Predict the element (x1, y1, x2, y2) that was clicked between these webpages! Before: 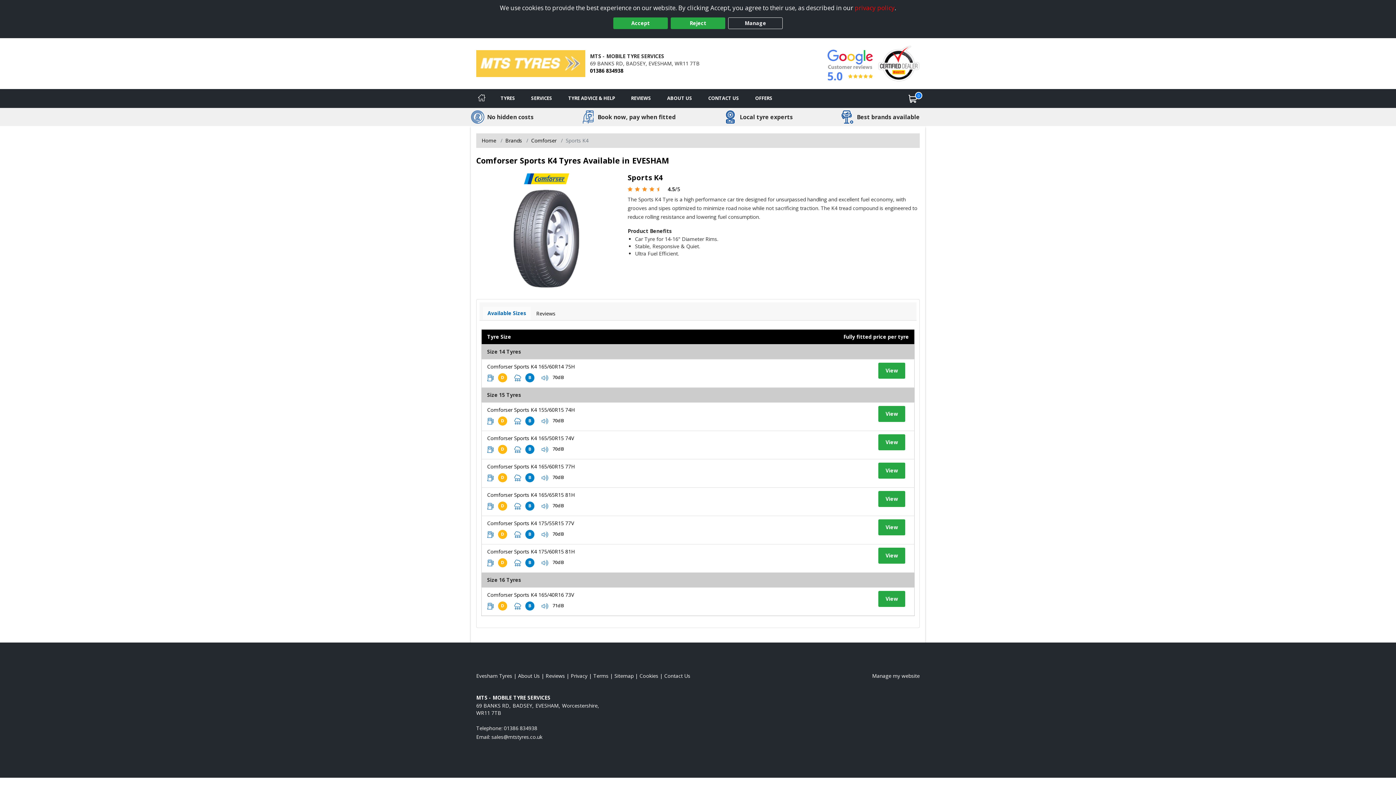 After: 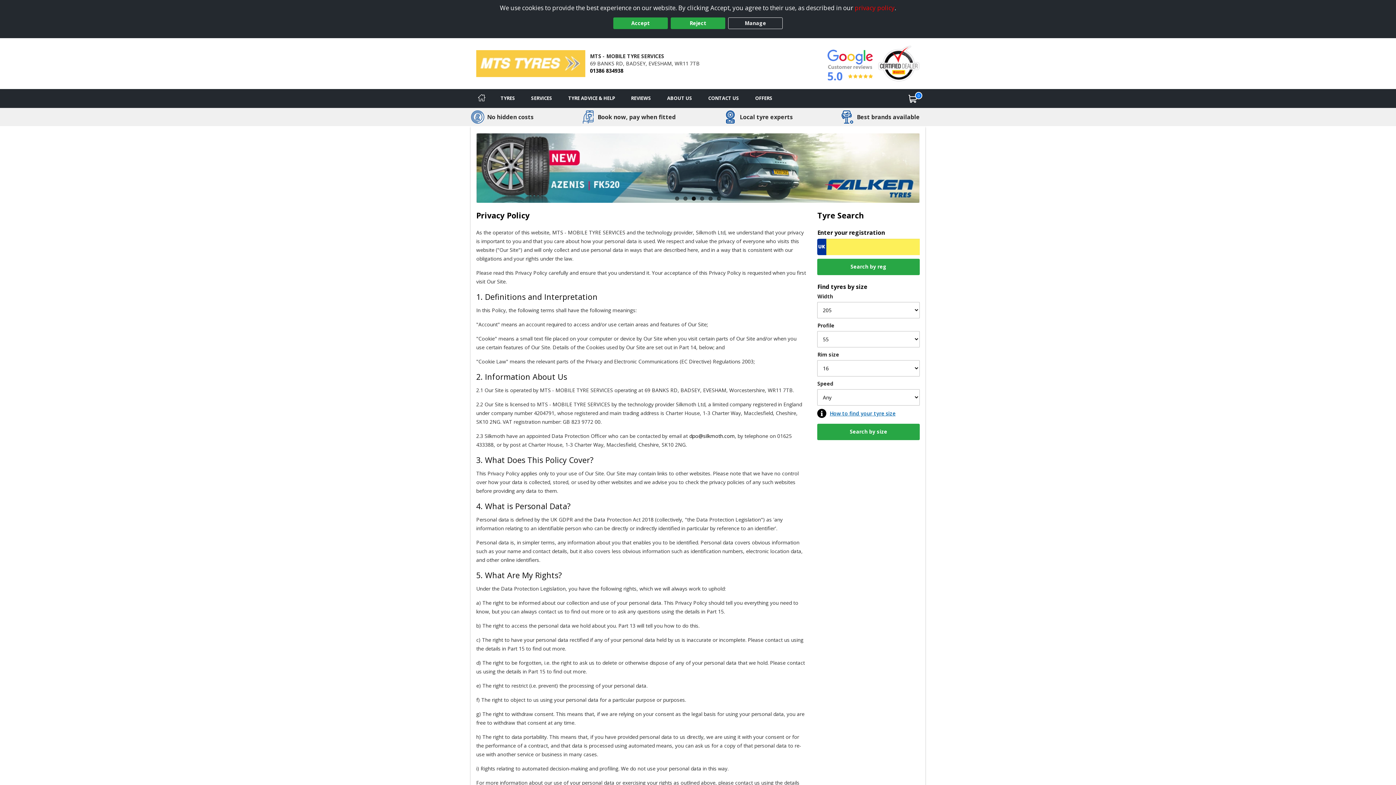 Action: bbox: (854, 3, 894, 12) label: privacy policy